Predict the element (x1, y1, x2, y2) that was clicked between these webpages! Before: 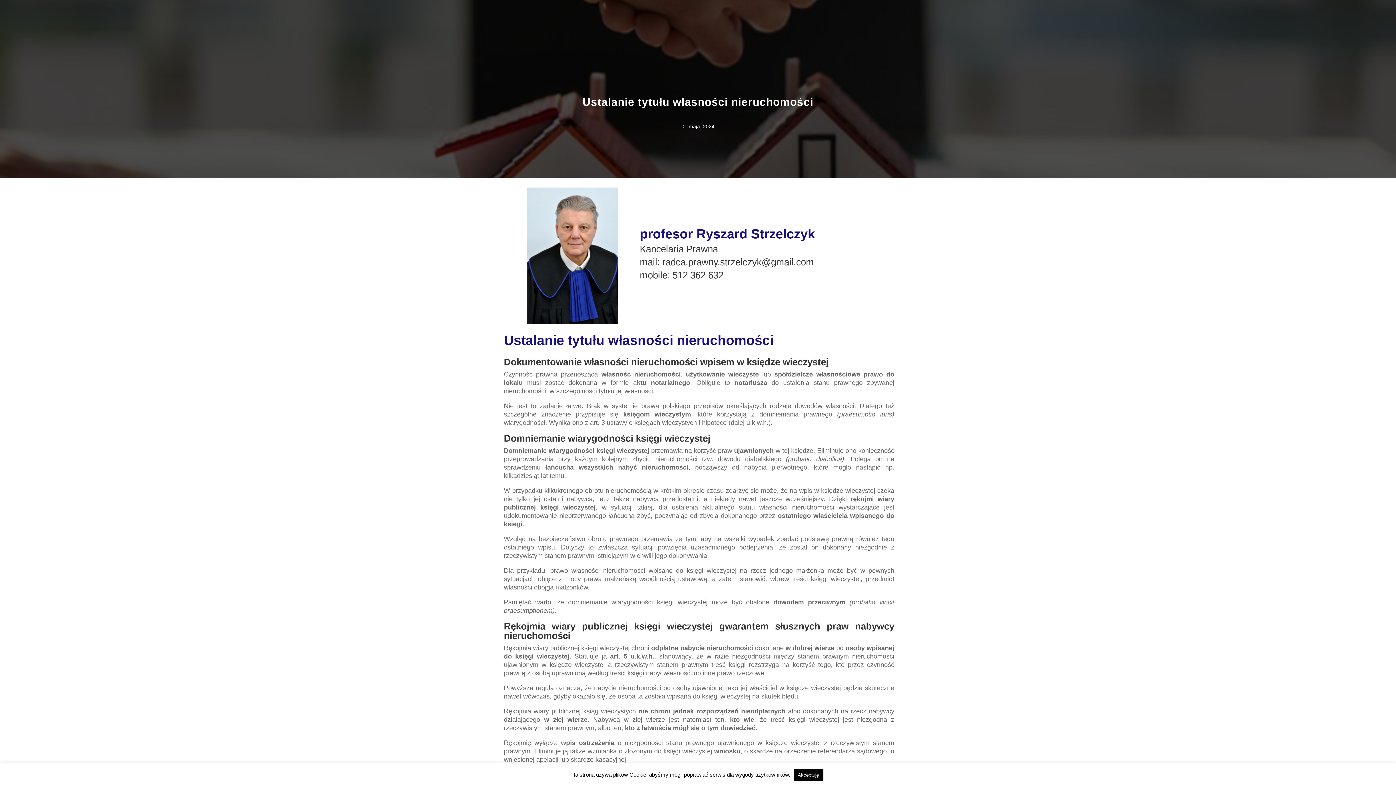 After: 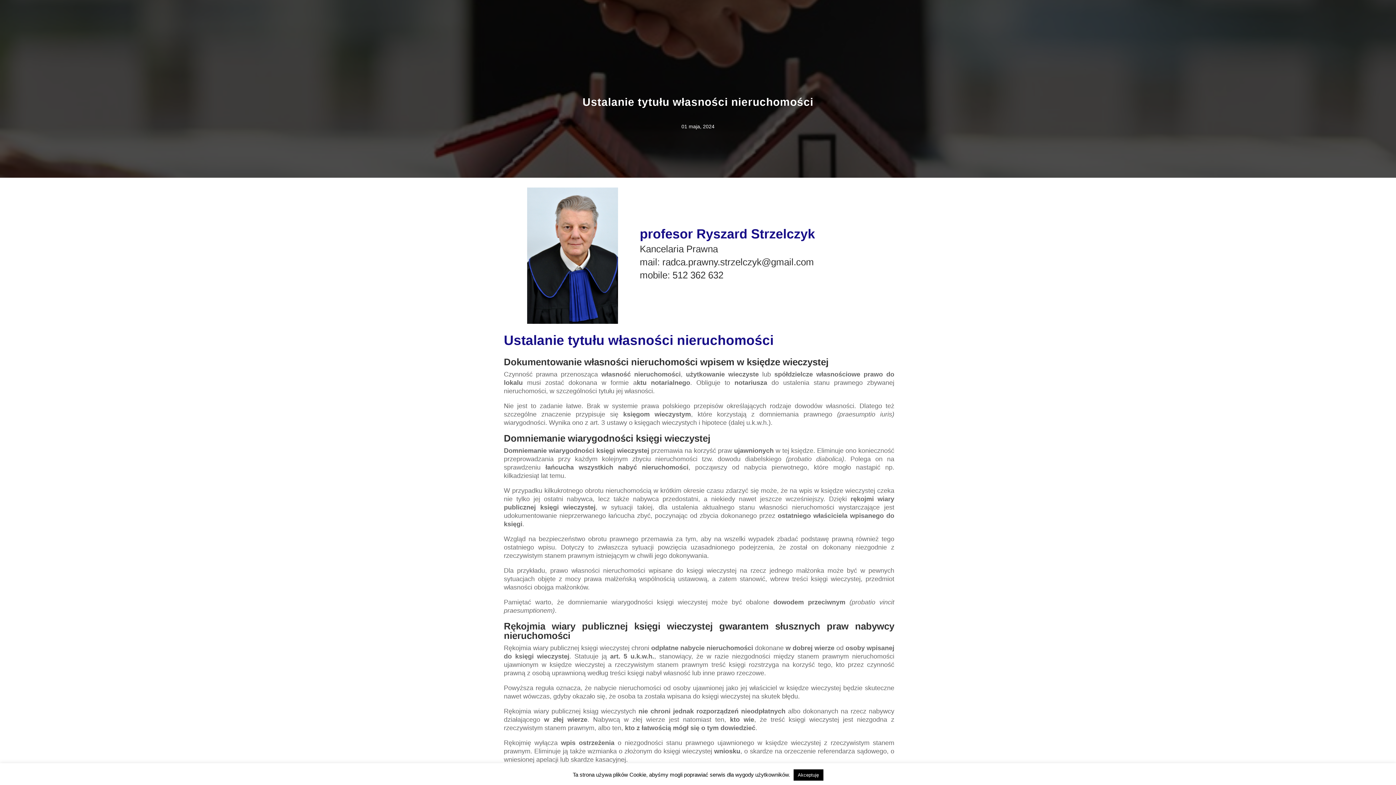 Action: label: radca.prawny.strzelczyk@gmail.com bbox: (662, 256, 814, 267)